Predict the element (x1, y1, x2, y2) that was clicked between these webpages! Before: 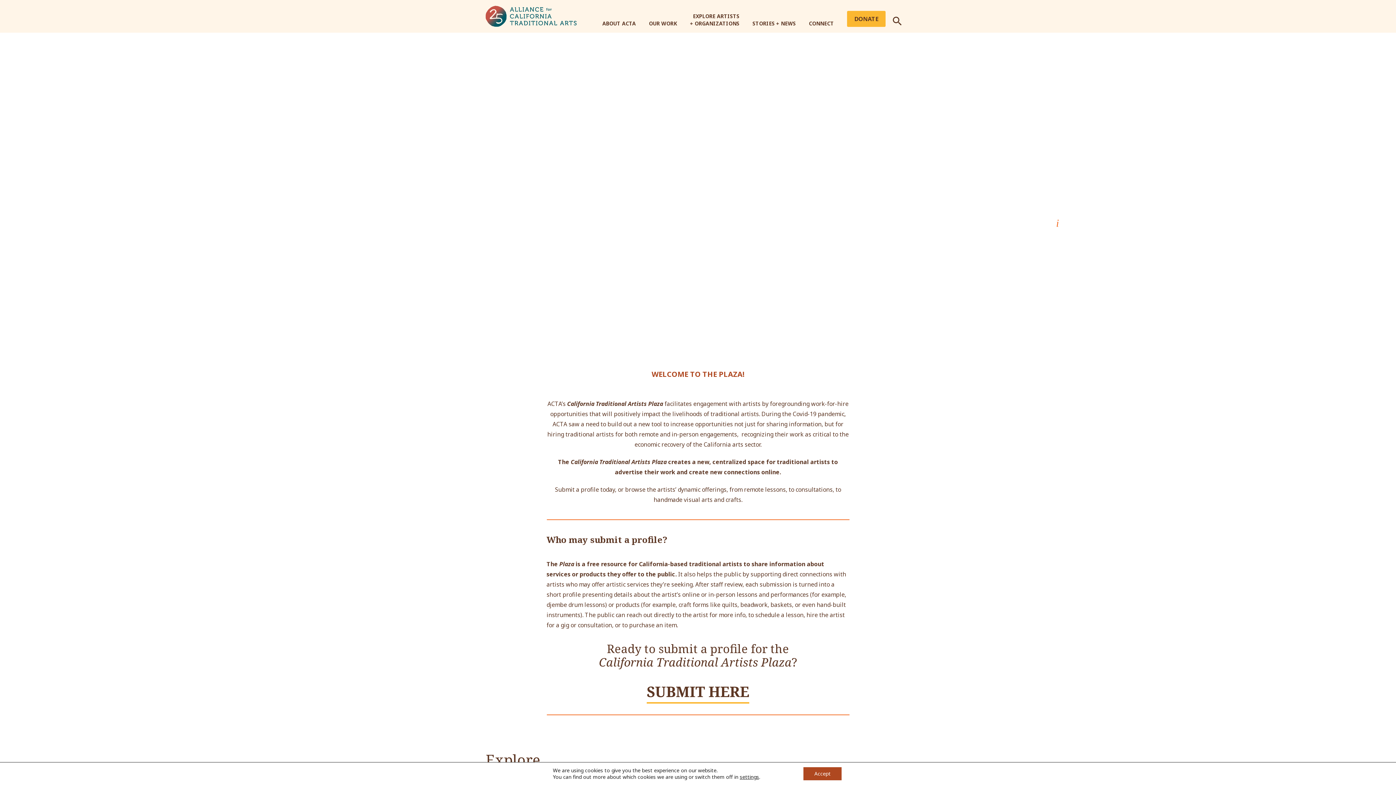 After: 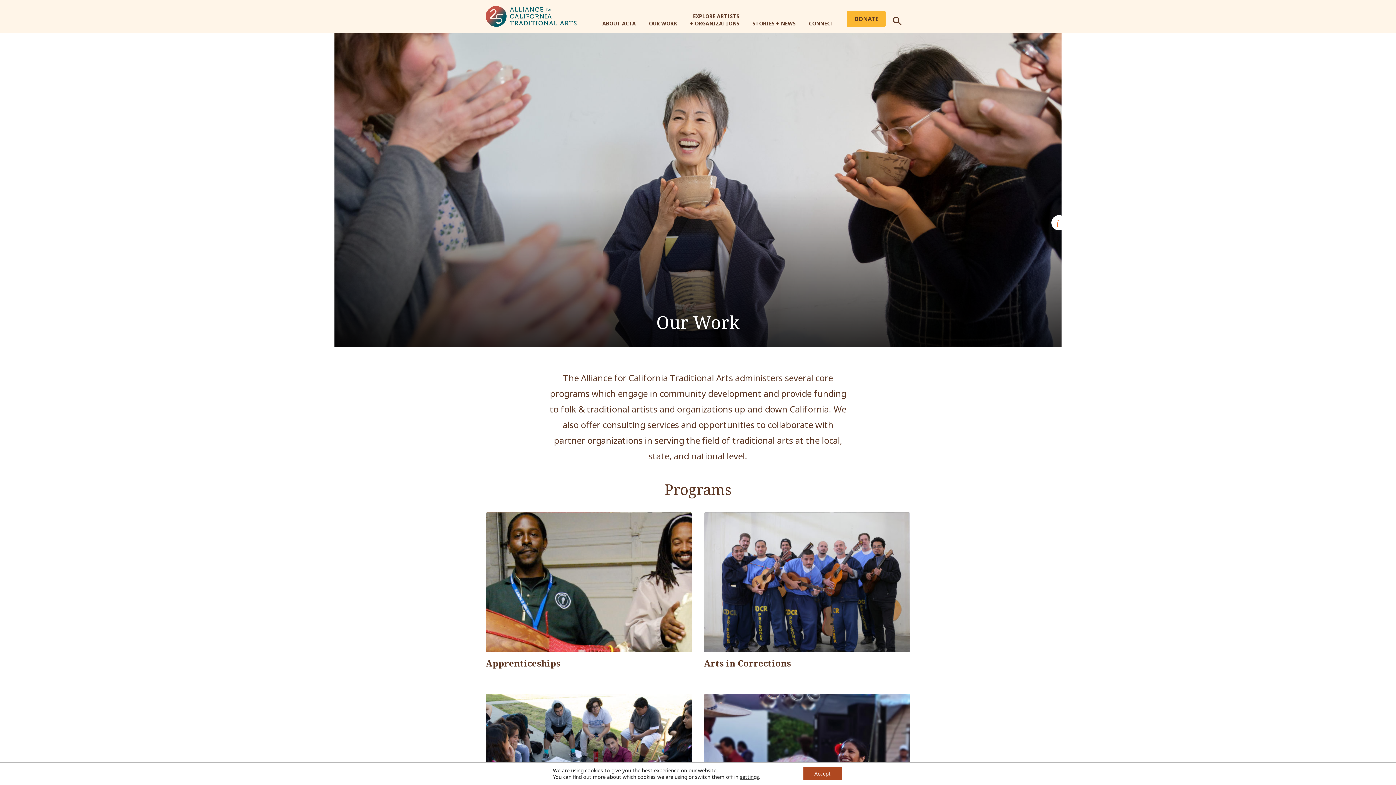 Action: bbox: (649, 20, 677, 27) label: OUR WORK